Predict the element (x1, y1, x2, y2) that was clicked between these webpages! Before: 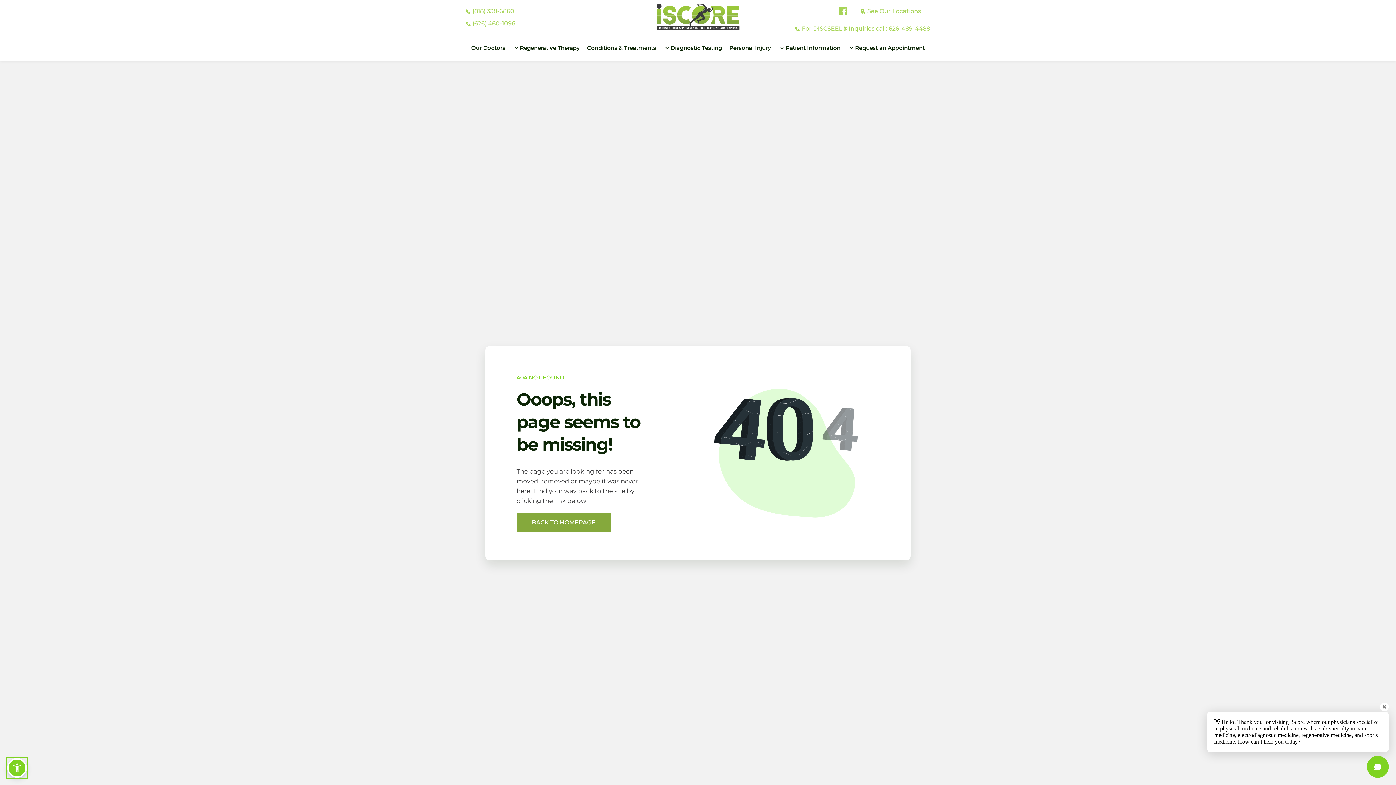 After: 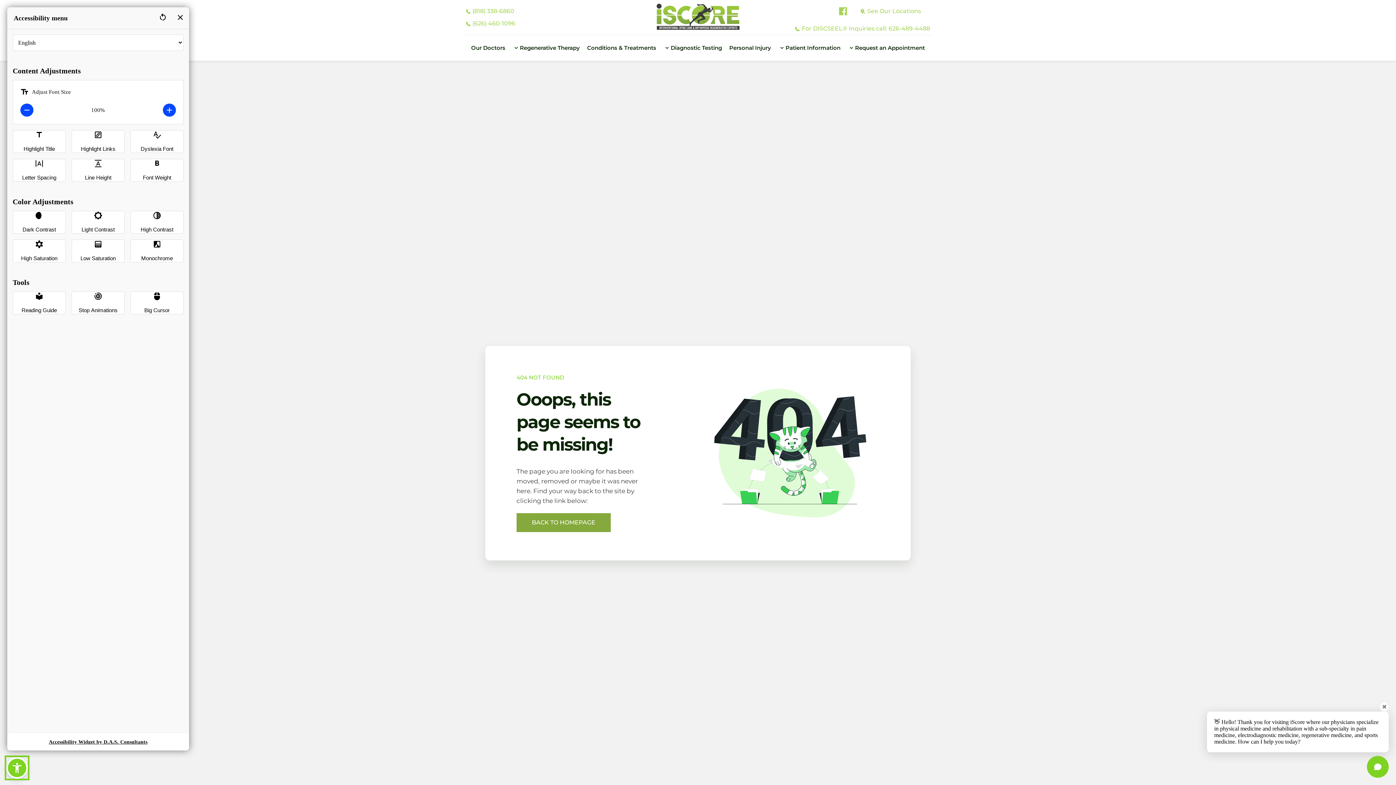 Action: bbox: (7, 758, 26, 778)